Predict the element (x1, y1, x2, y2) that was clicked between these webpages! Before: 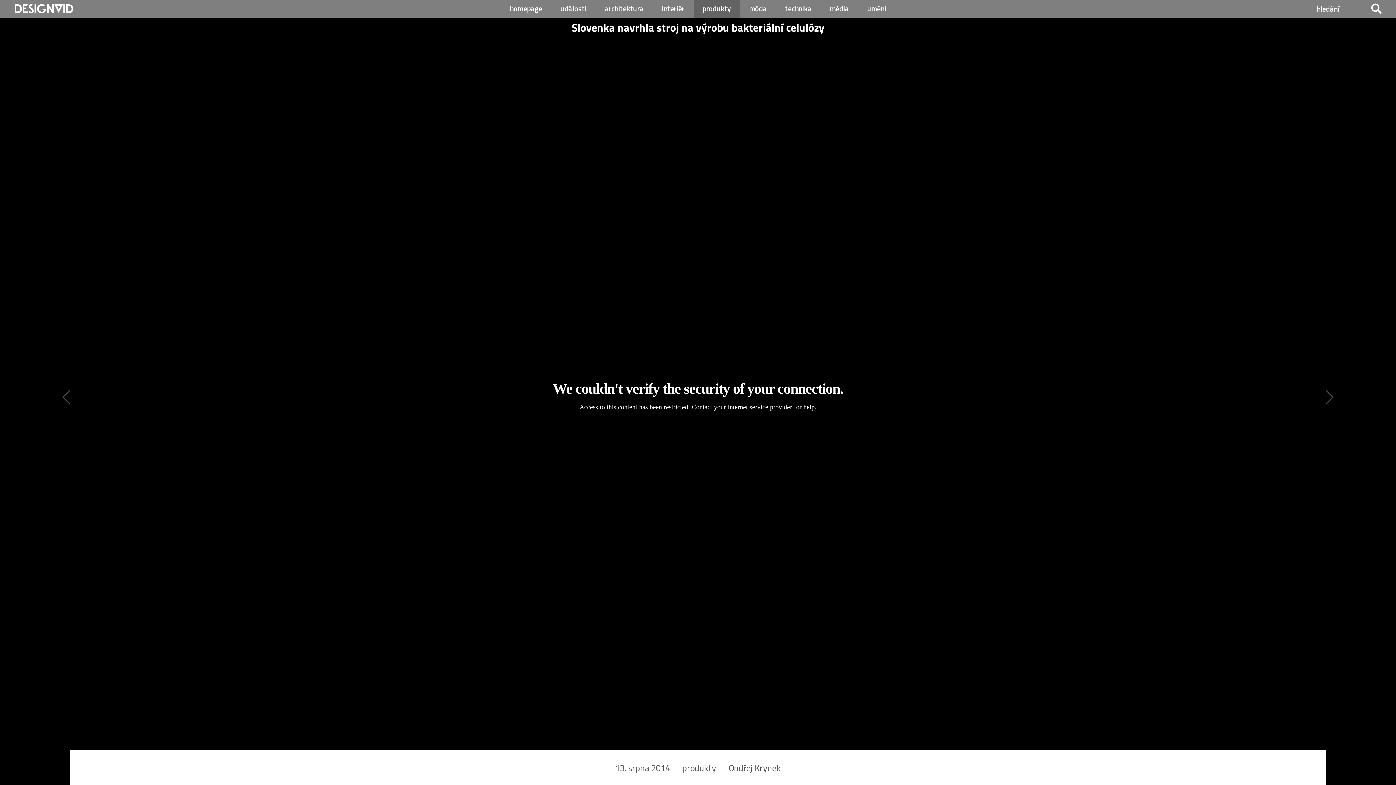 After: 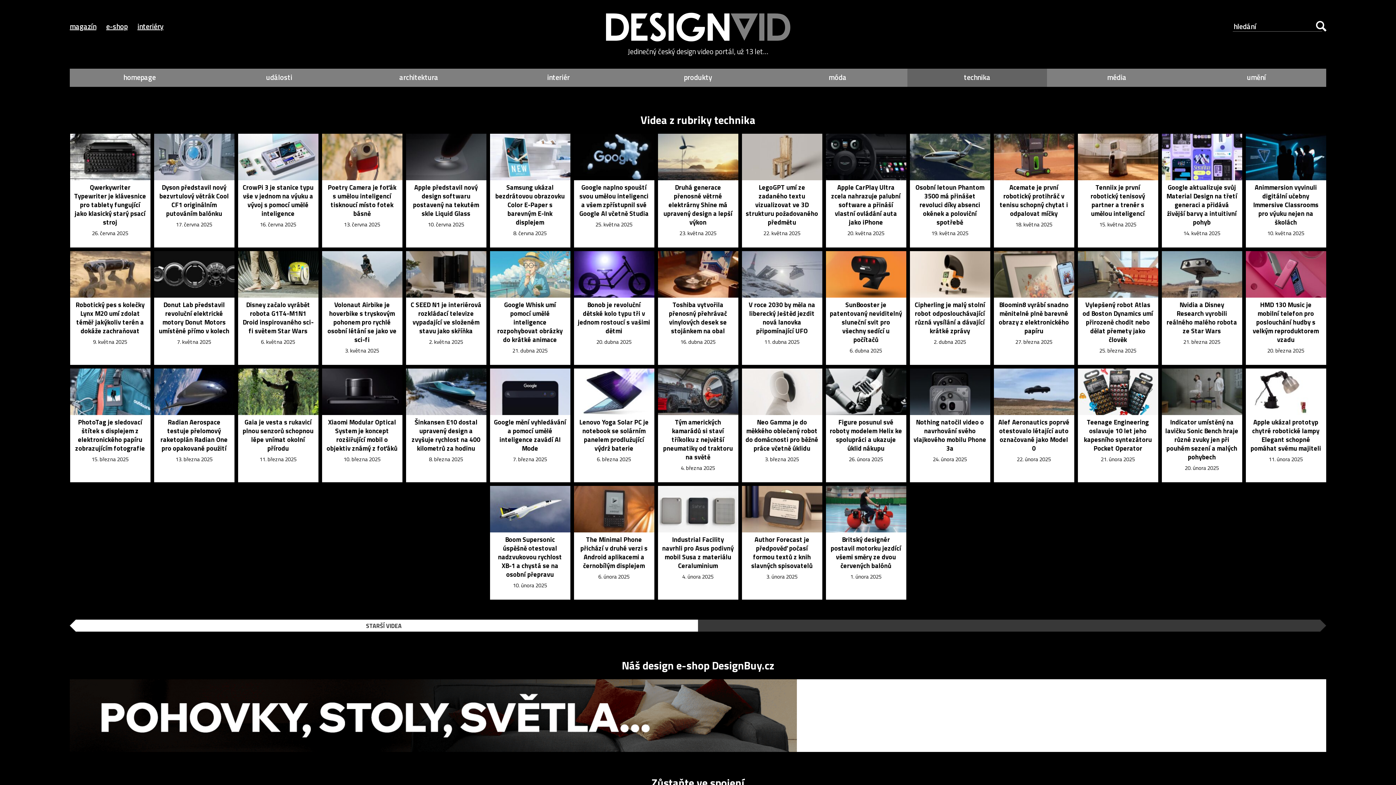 Action: bbox: (776, 0, 820, 18) label: technika